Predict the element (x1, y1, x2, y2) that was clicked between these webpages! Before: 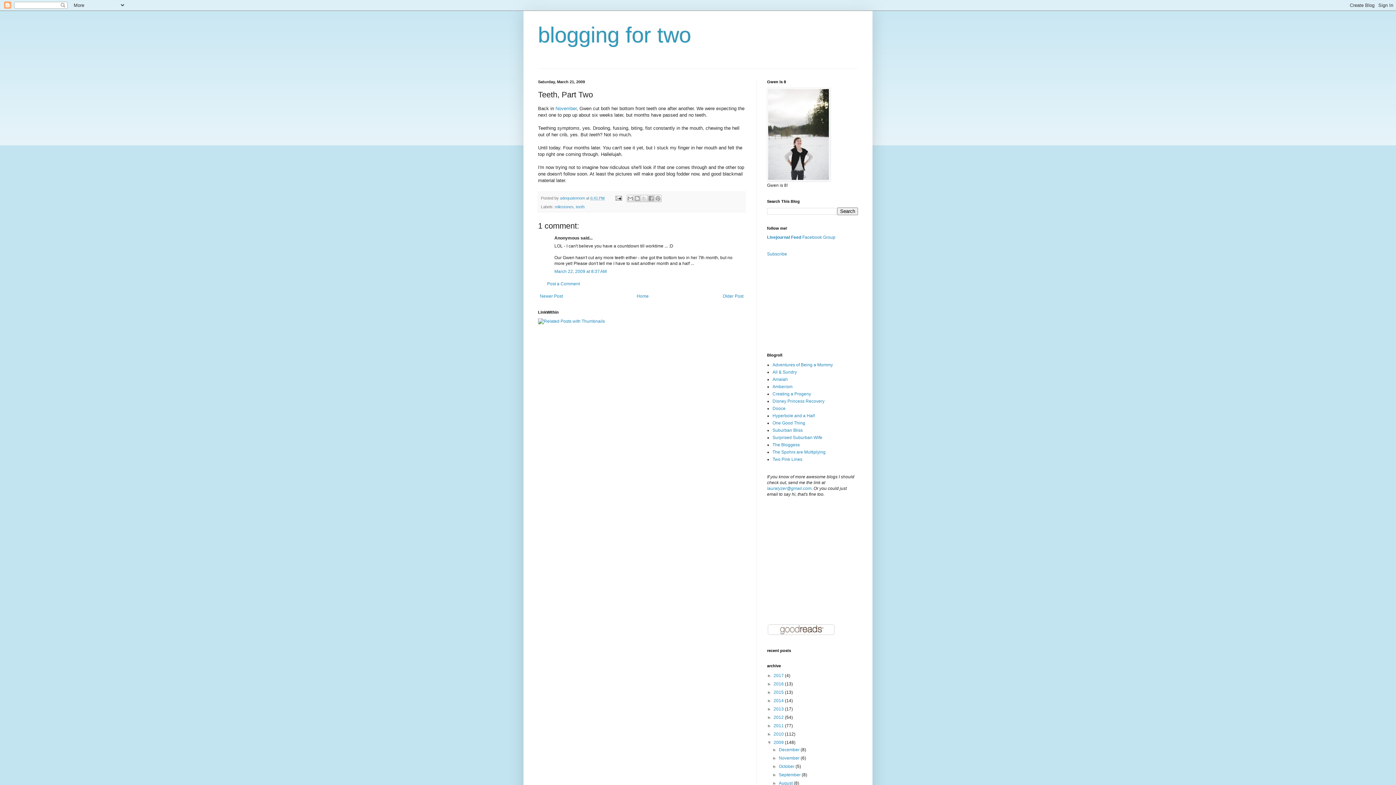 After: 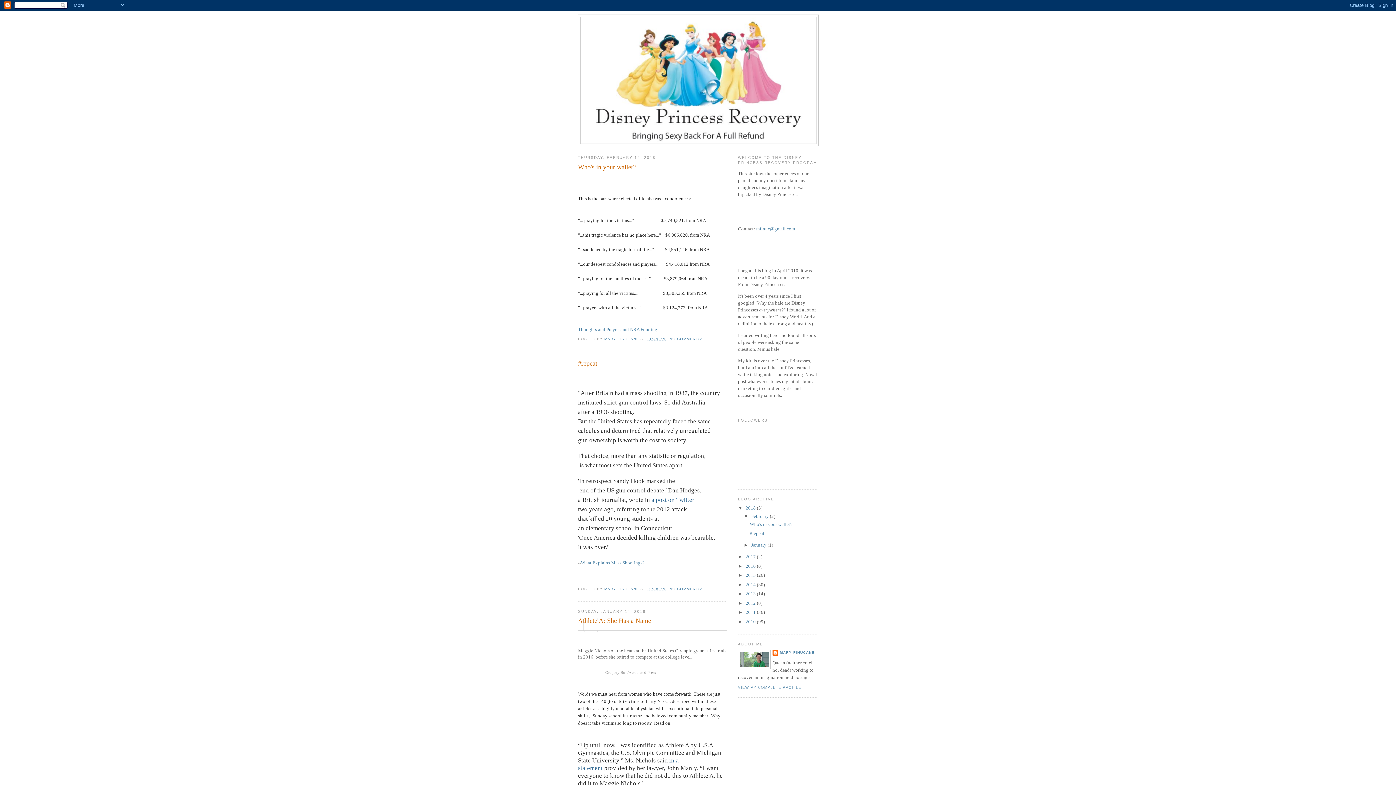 Action: label: Disney Princess Recovery bbox: (772, 398, 824, 404)